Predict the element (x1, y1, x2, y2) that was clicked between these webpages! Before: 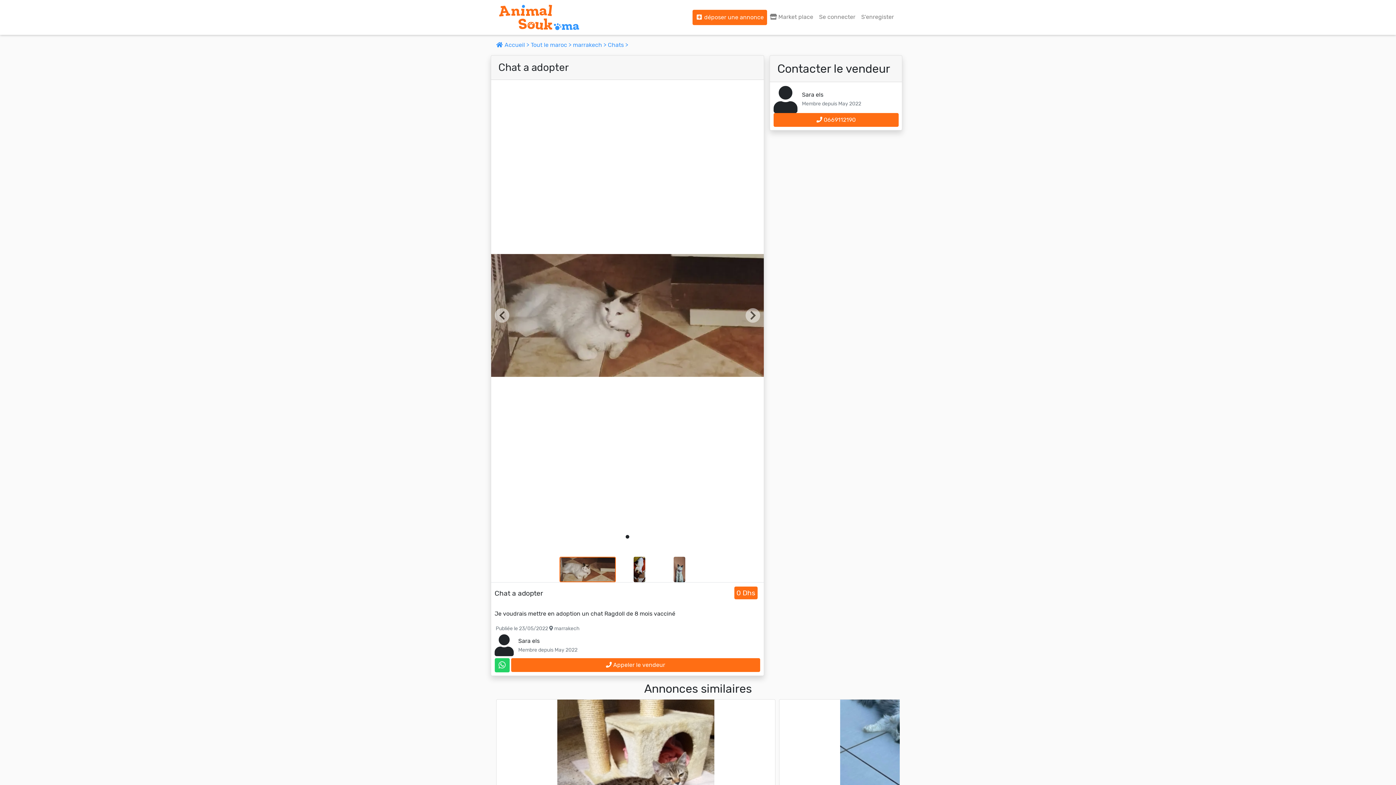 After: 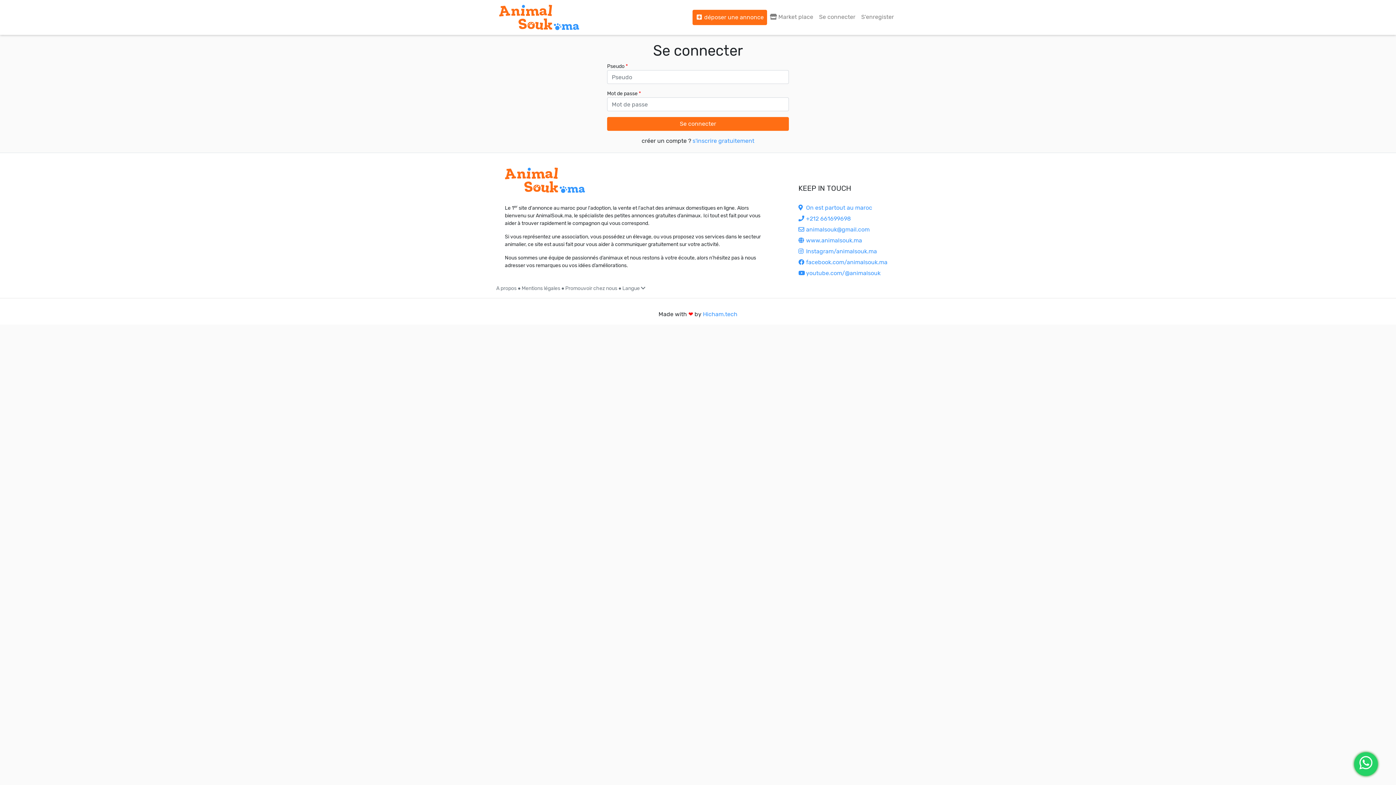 Action: label: Se connecter bbox: (816, 9, 858, 24)